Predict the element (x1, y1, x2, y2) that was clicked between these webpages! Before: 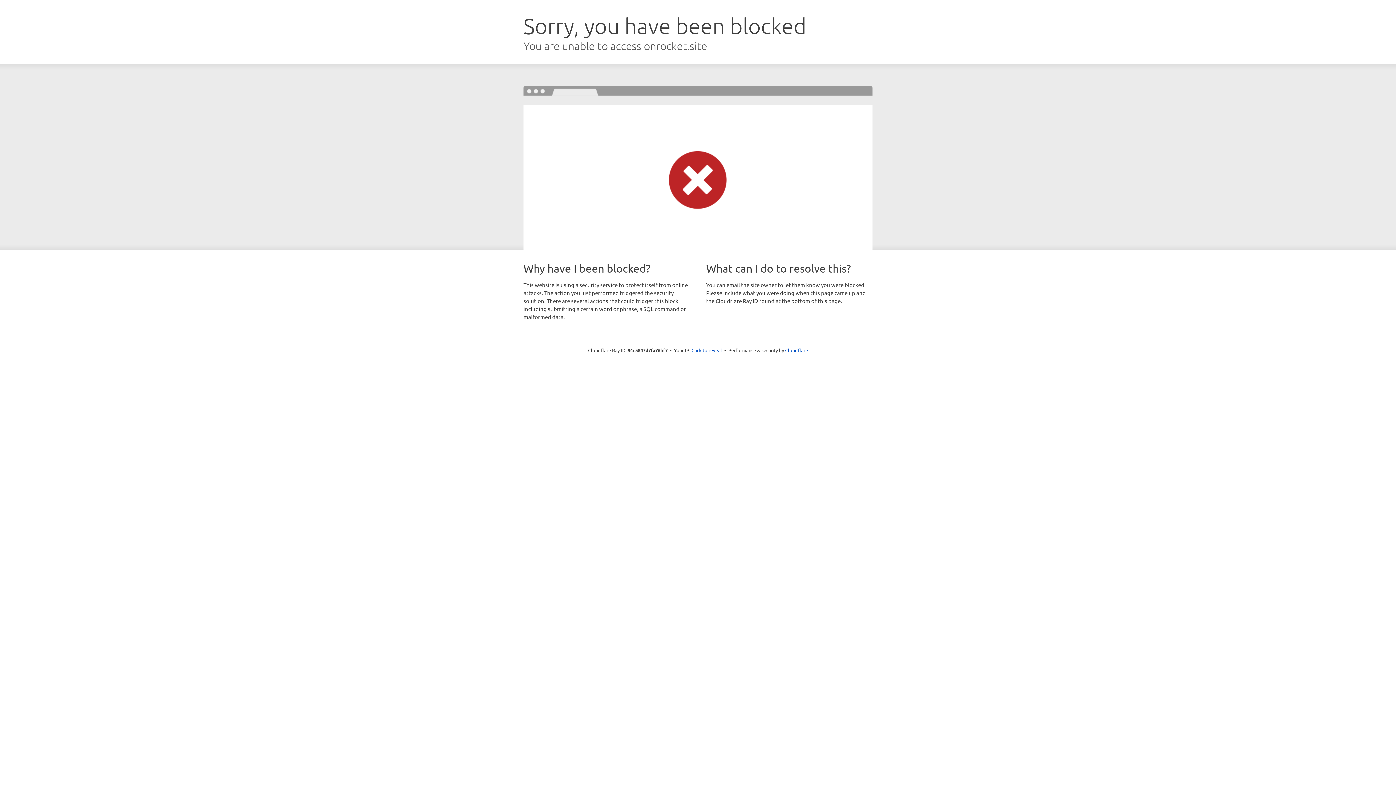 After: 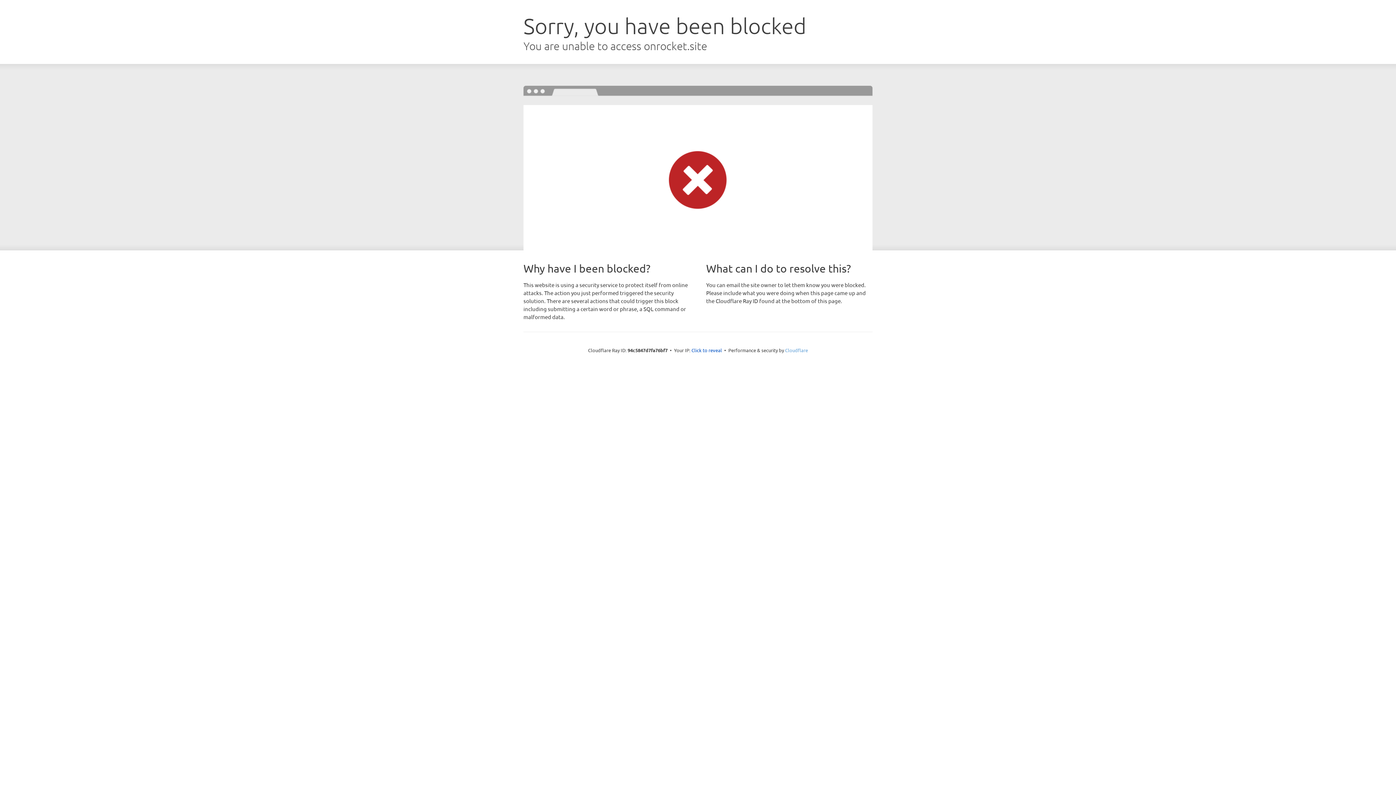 Action: bbox: (785, 347, 808, 353) label: Cloudflare